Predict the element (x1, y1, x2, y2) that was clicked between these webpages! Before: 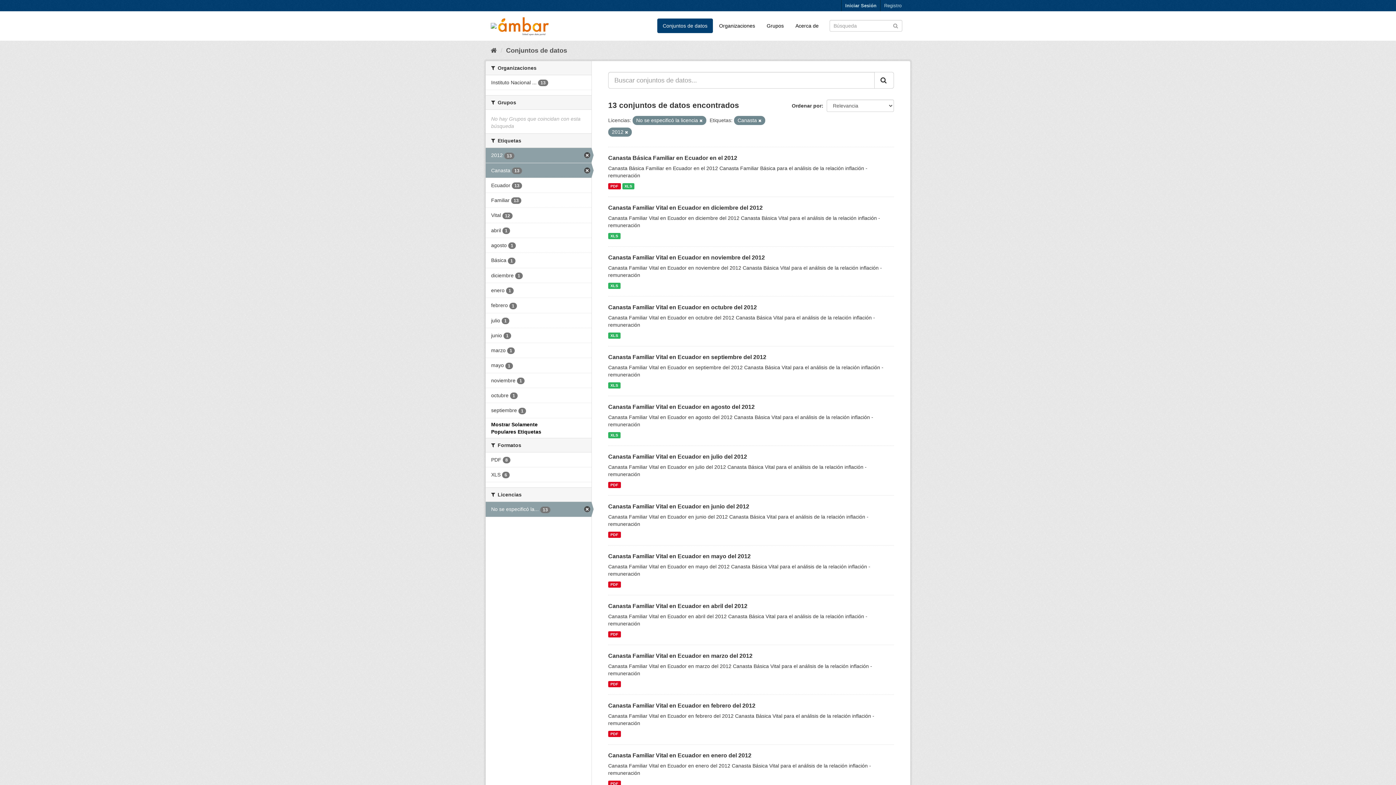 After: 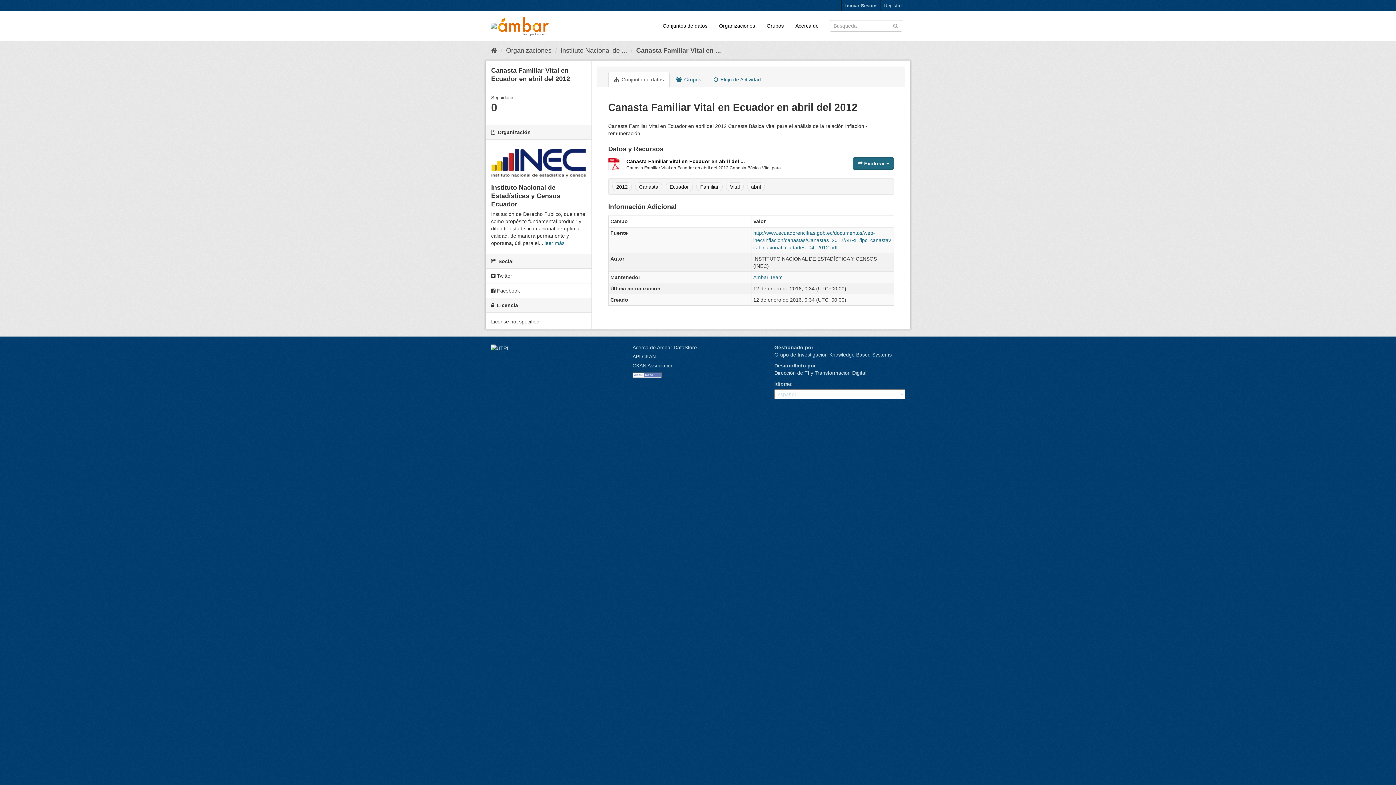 Action: bbox: (608, 631, 620, 637) label: PDF